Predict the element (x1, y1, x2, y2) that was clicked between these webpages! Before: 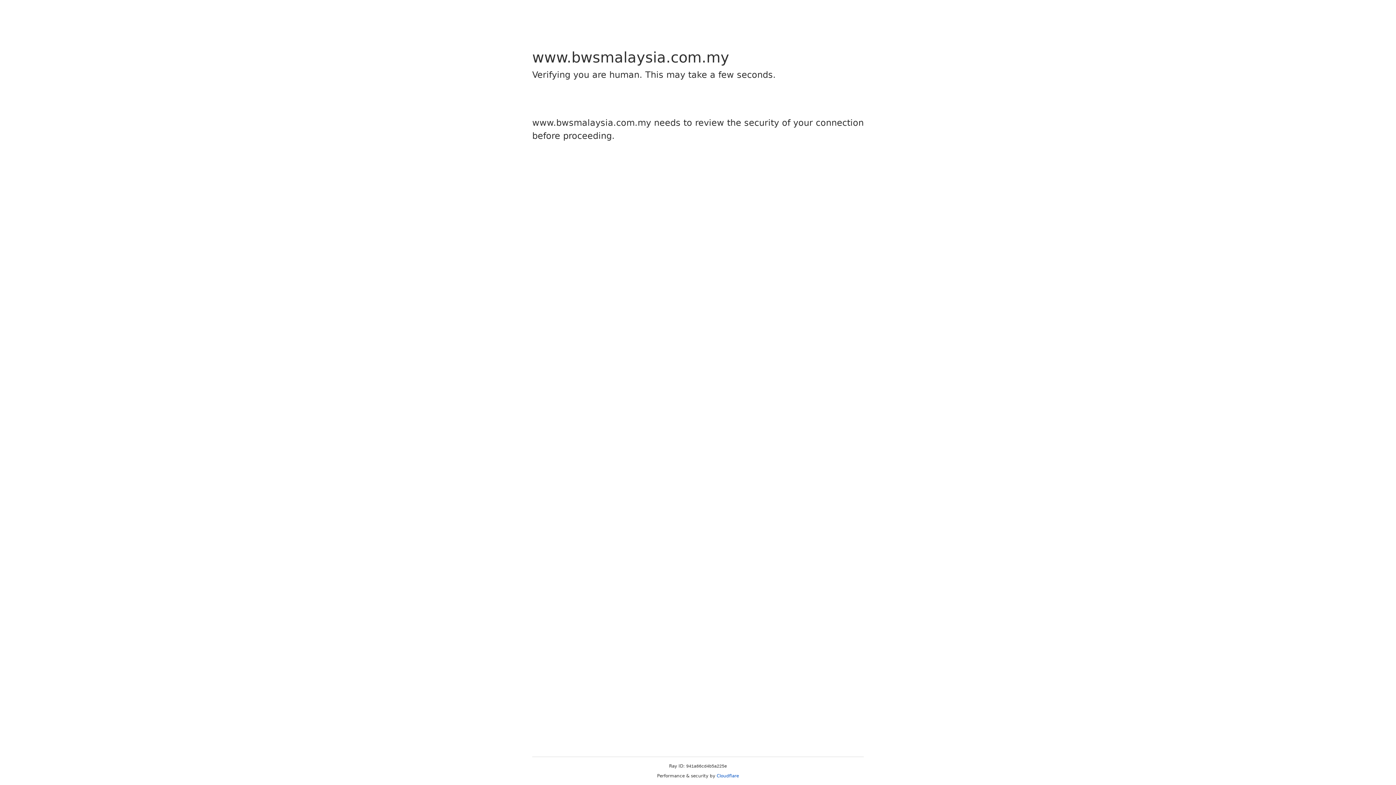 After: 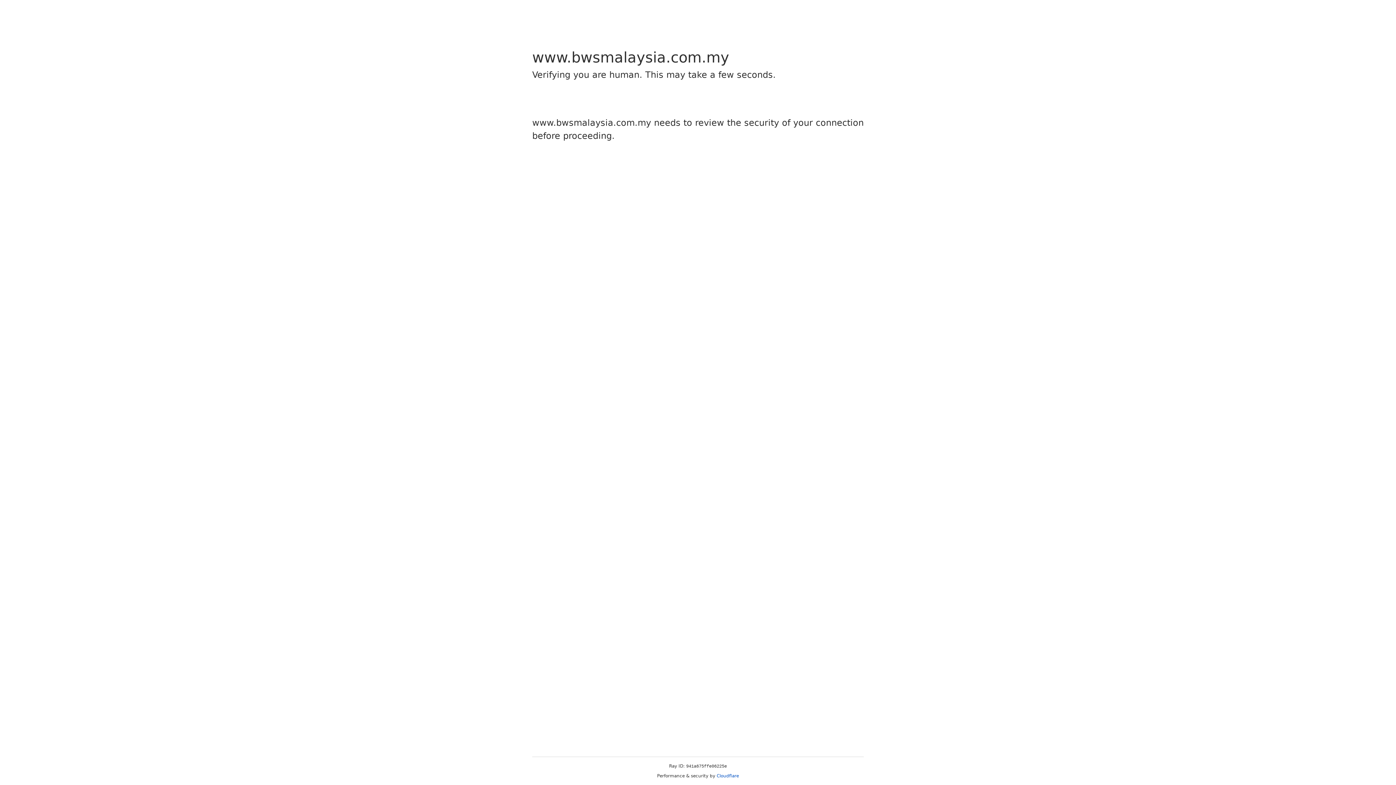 Action: label: Cloudflare bbox: (716, 773, 739, 778)